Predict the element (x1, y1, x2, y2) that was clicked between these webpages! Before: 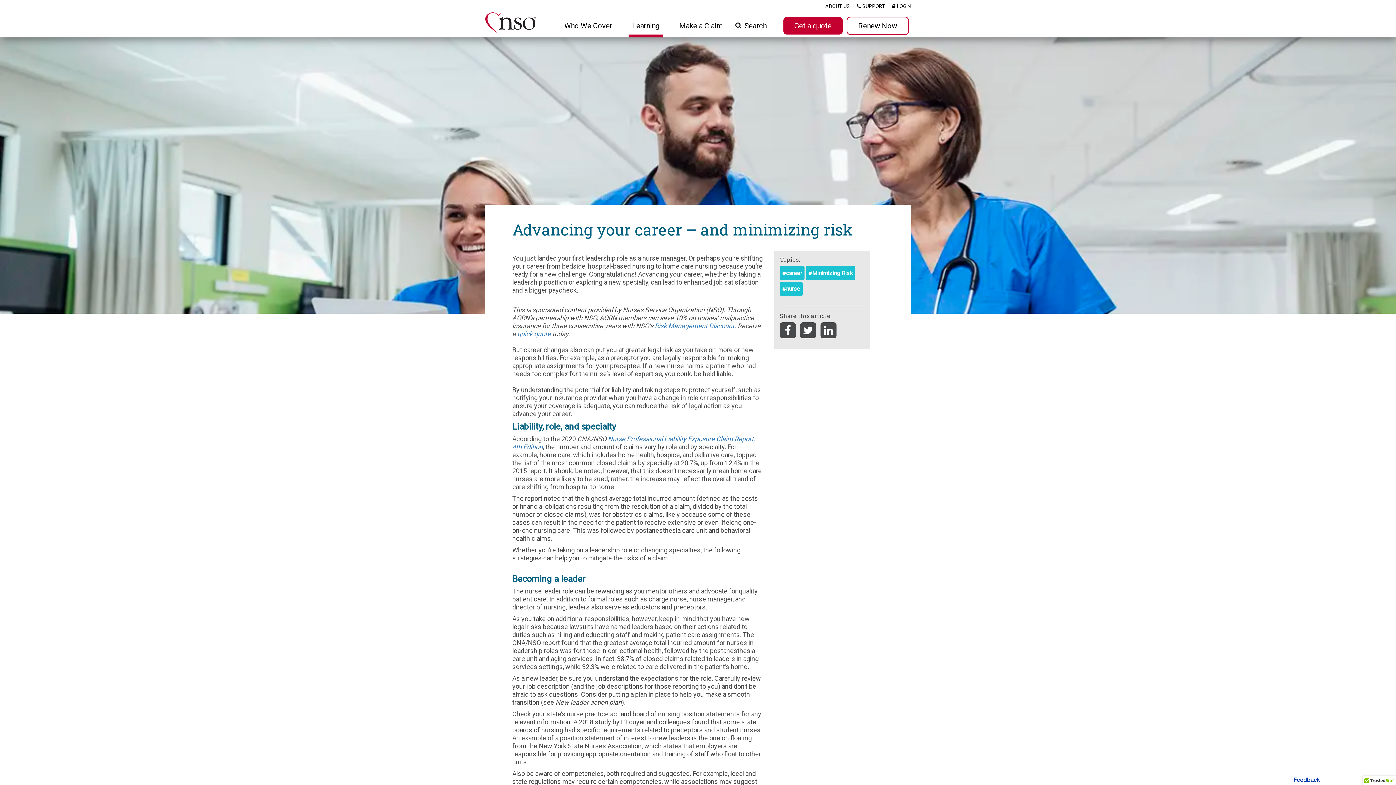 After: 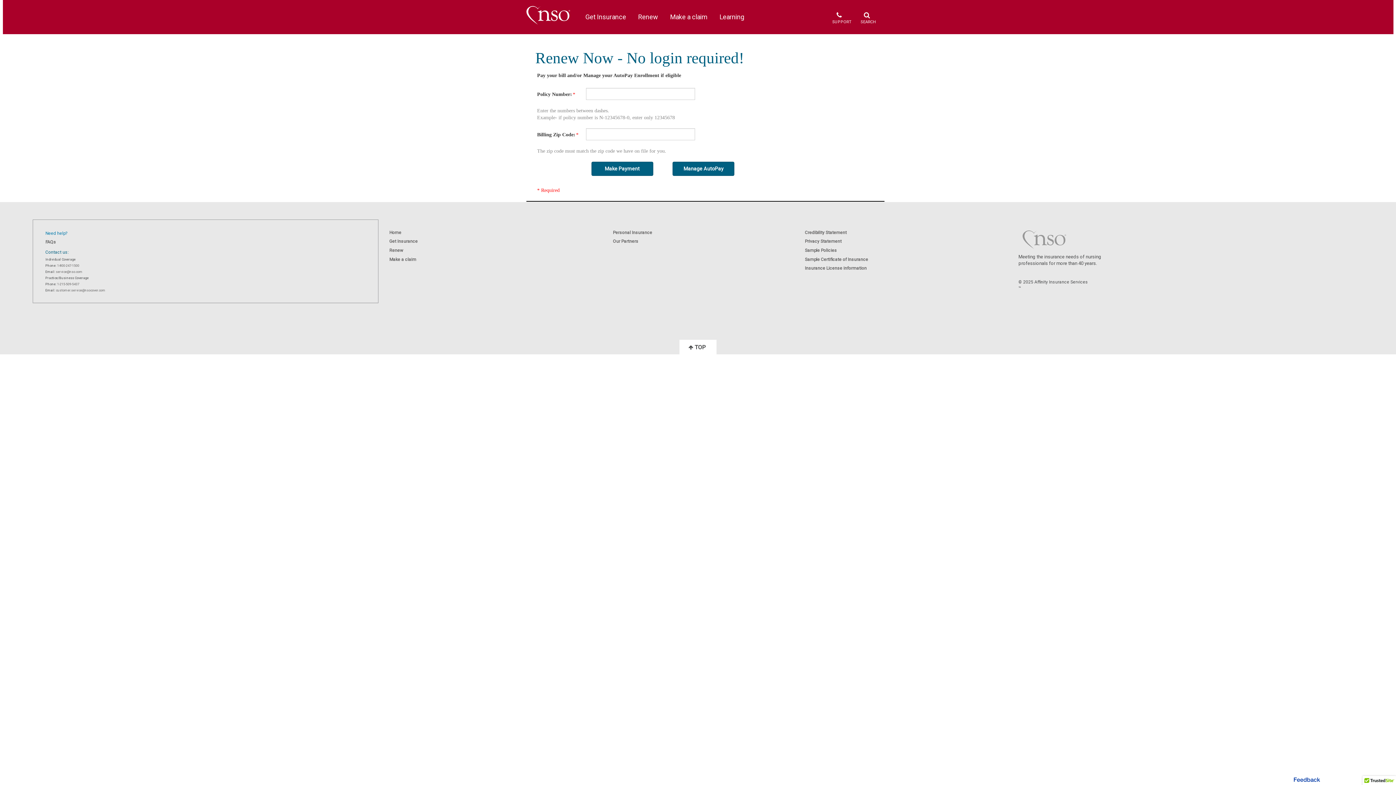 Action: bbox: (846, 16, 909, 34) label: Renew Now